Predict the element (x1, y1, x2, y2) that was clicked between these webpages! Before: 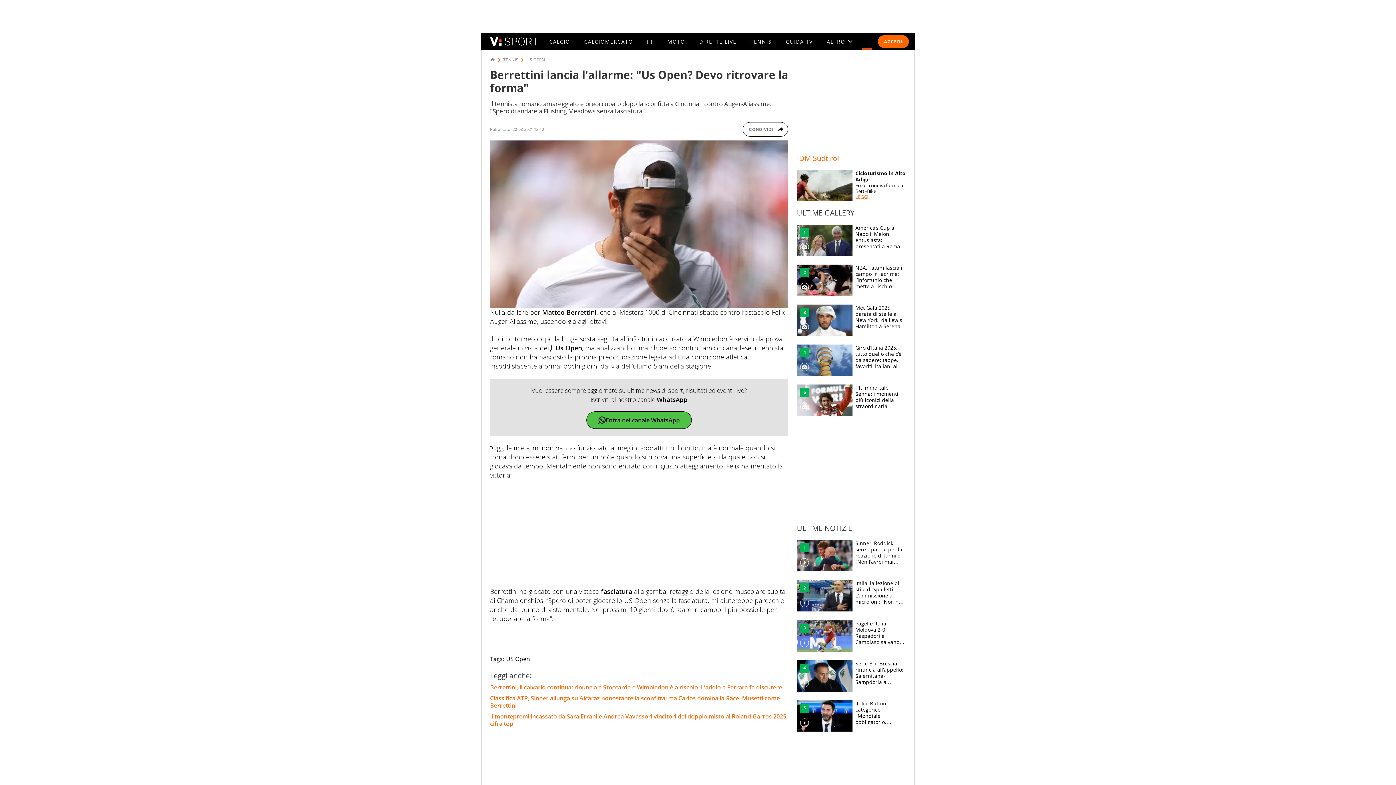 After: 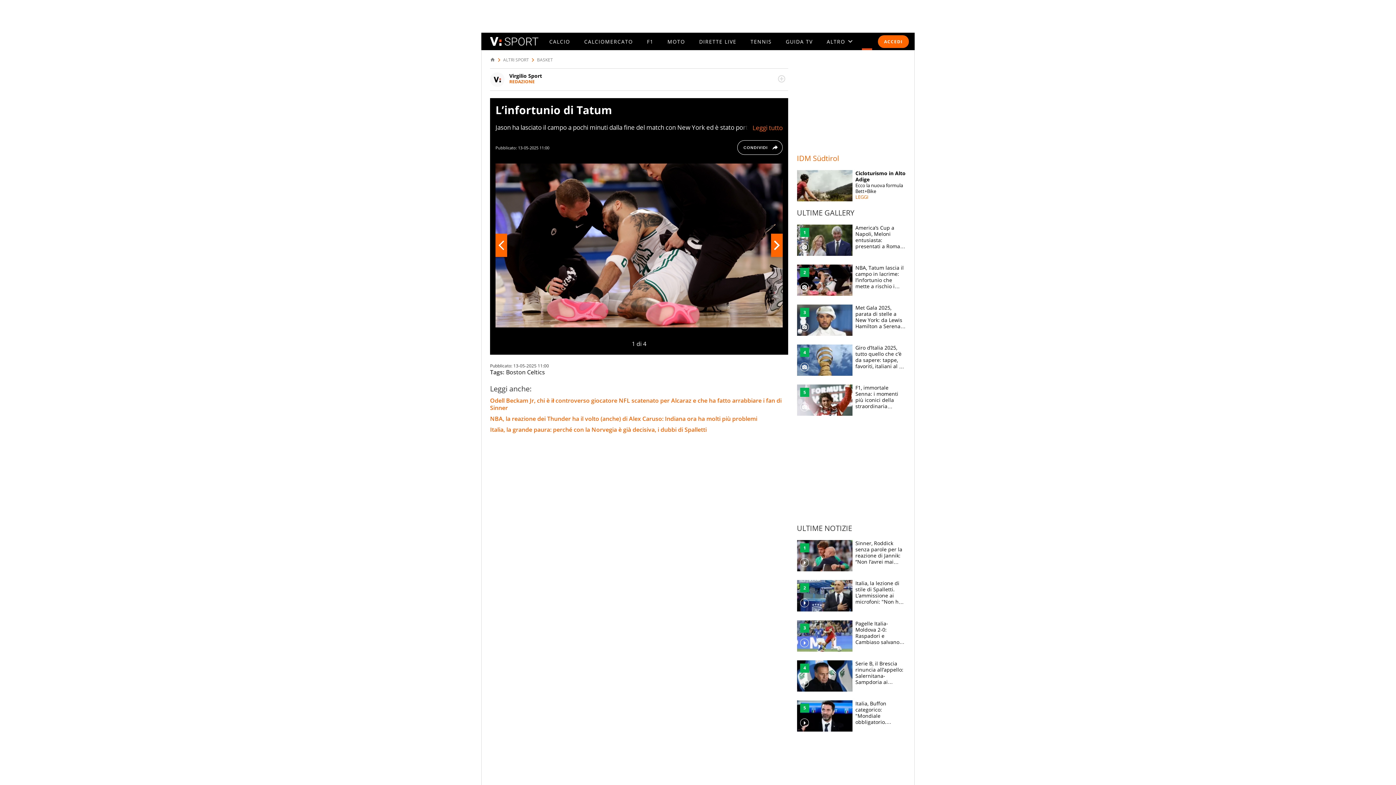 Action: label: NBA, Tatum lascia il campo in lacrime: l’infortunio che mette a rischio i Celtics. Come sta la stella di Boston bbox: (797, 264, 906, 296)